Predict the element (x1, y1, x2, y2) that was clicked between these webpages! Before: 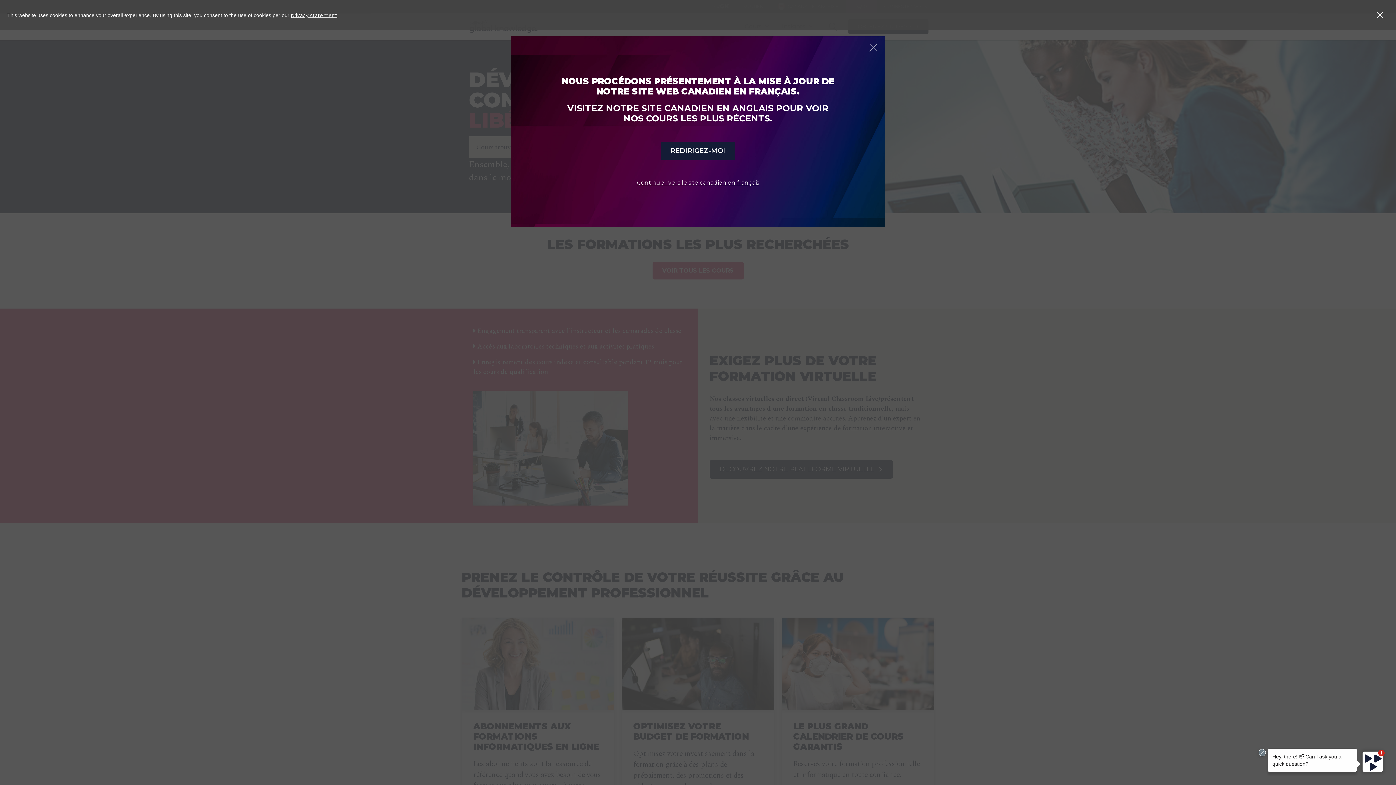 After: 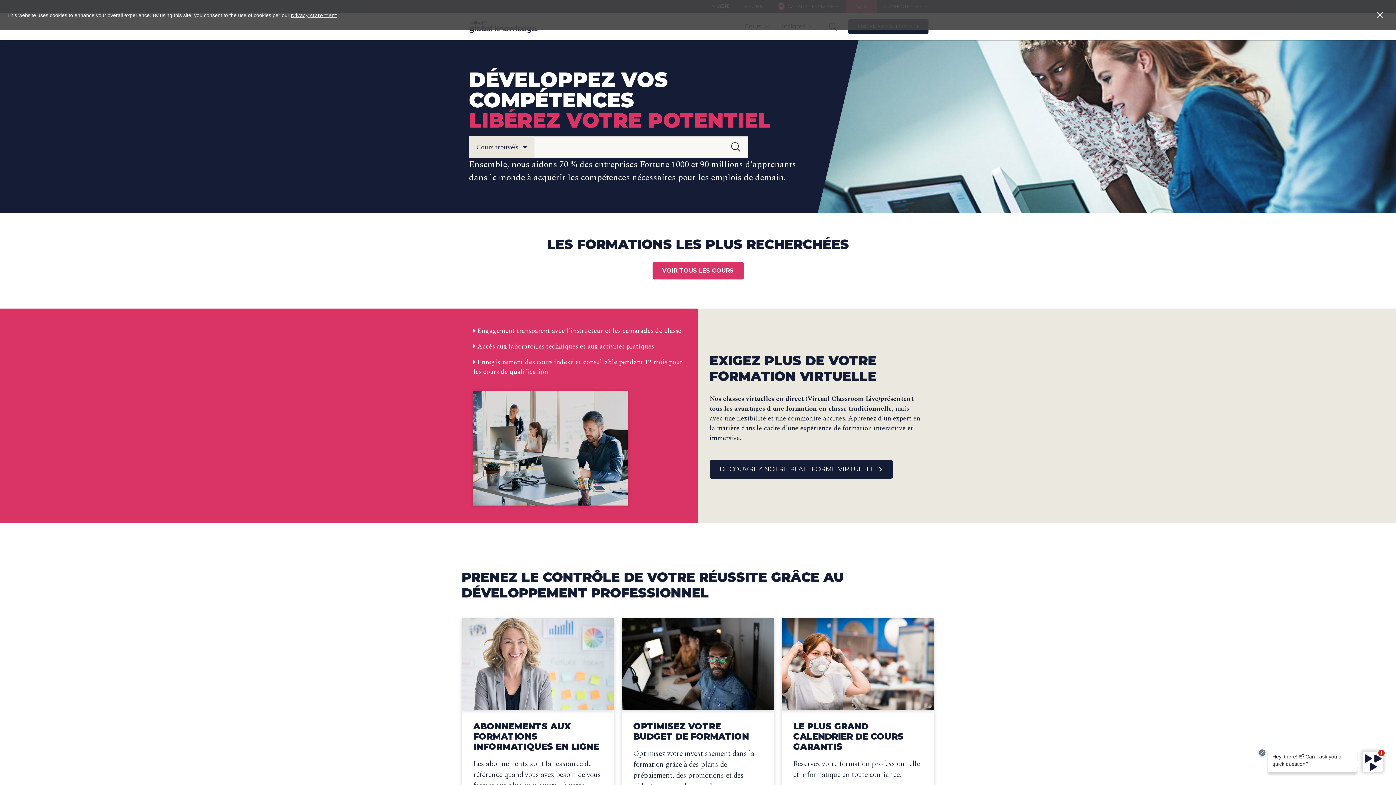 Action: label: Continuer vers le site canadien en français bbox: (637, 179, 759, 186)